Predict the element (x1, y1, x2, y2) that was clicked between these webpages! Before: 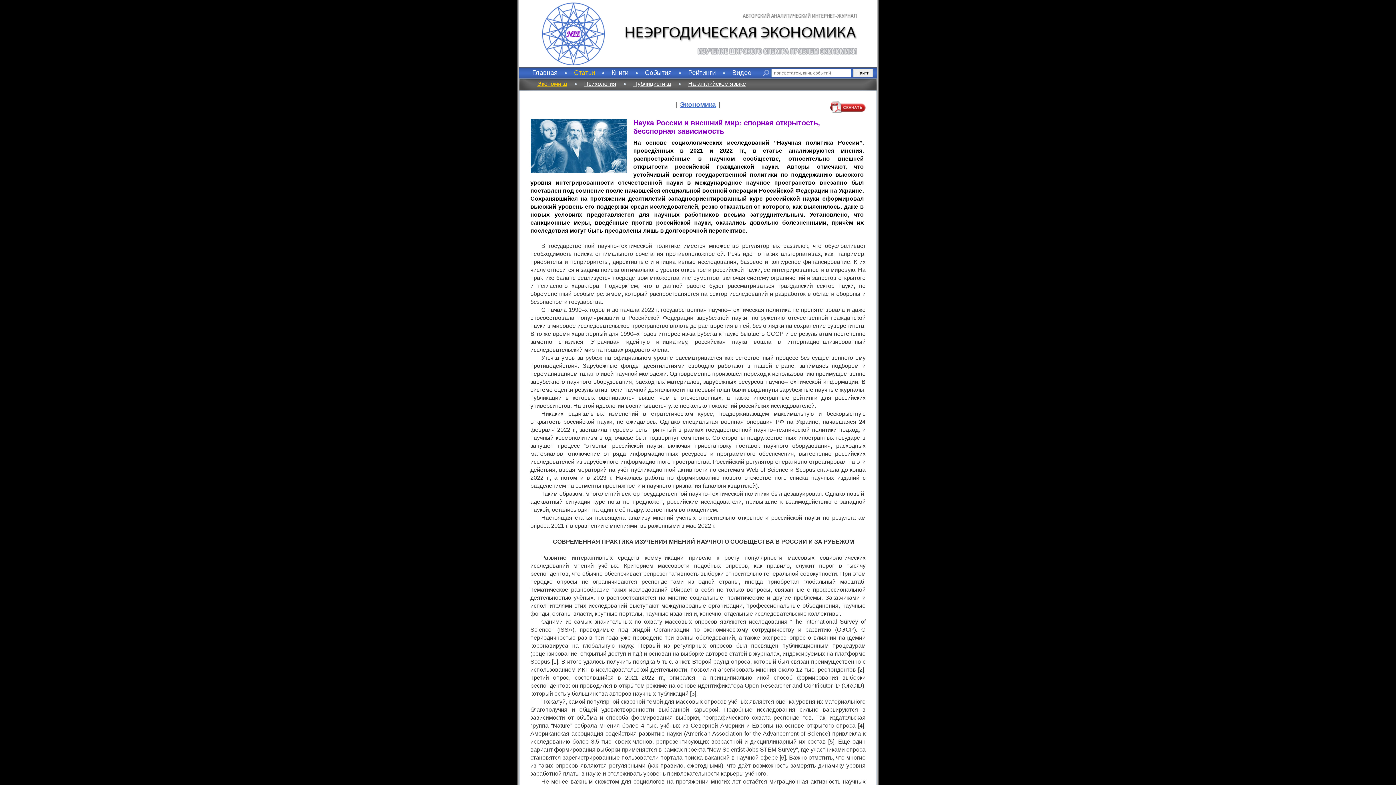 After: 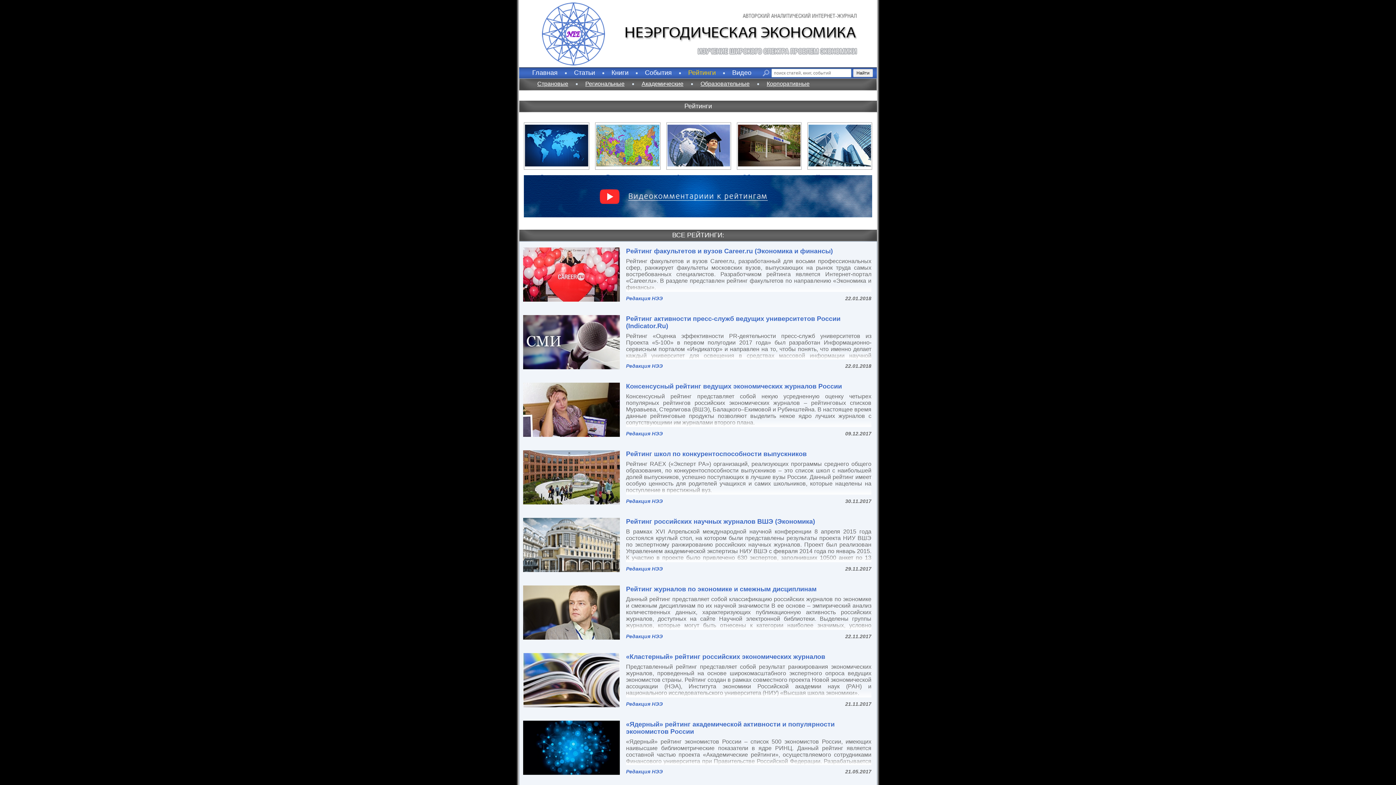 Action: label: Рейтинги bbox: (688, 69, 716, 76)